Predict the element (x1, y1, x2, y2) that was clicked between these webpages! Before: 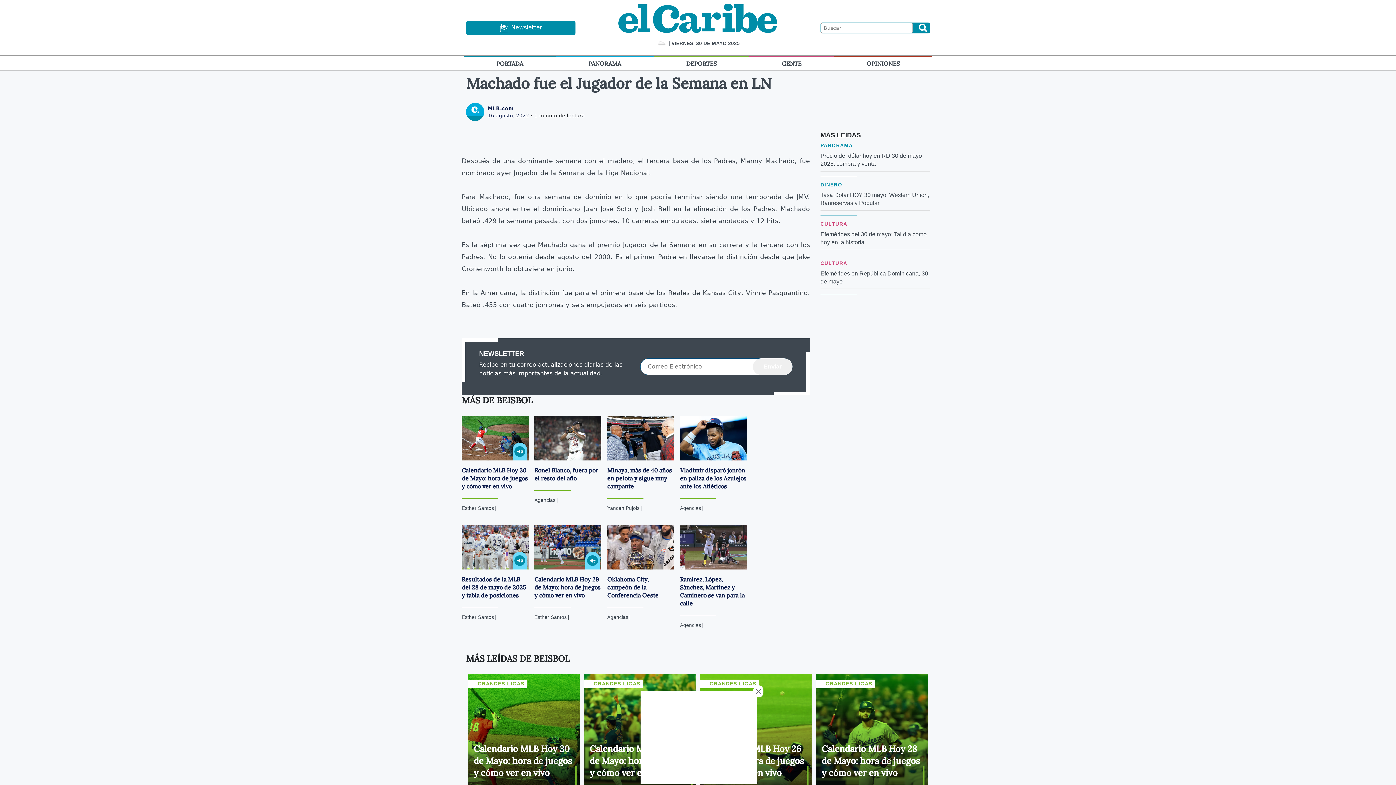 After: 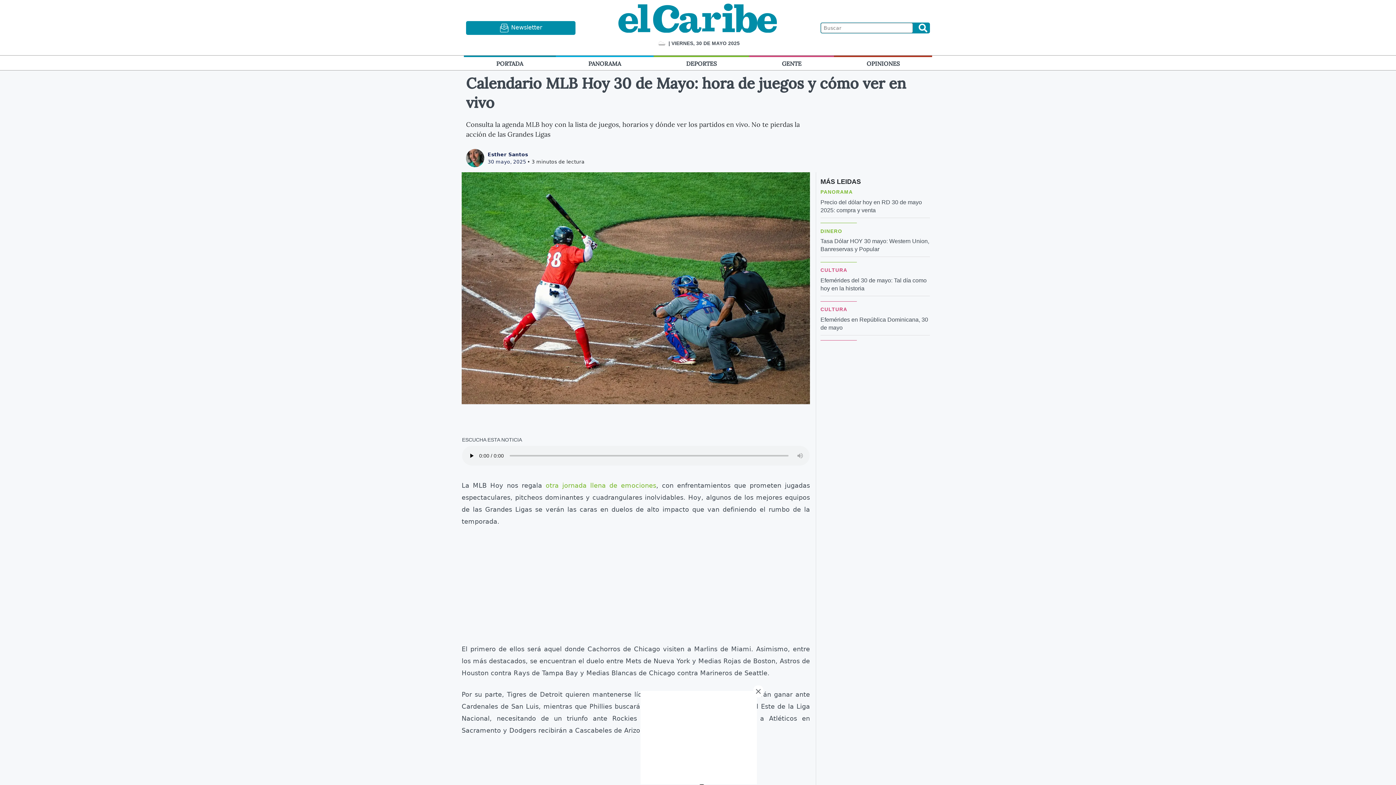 Action: bbox: (461, 415, 528, 460)